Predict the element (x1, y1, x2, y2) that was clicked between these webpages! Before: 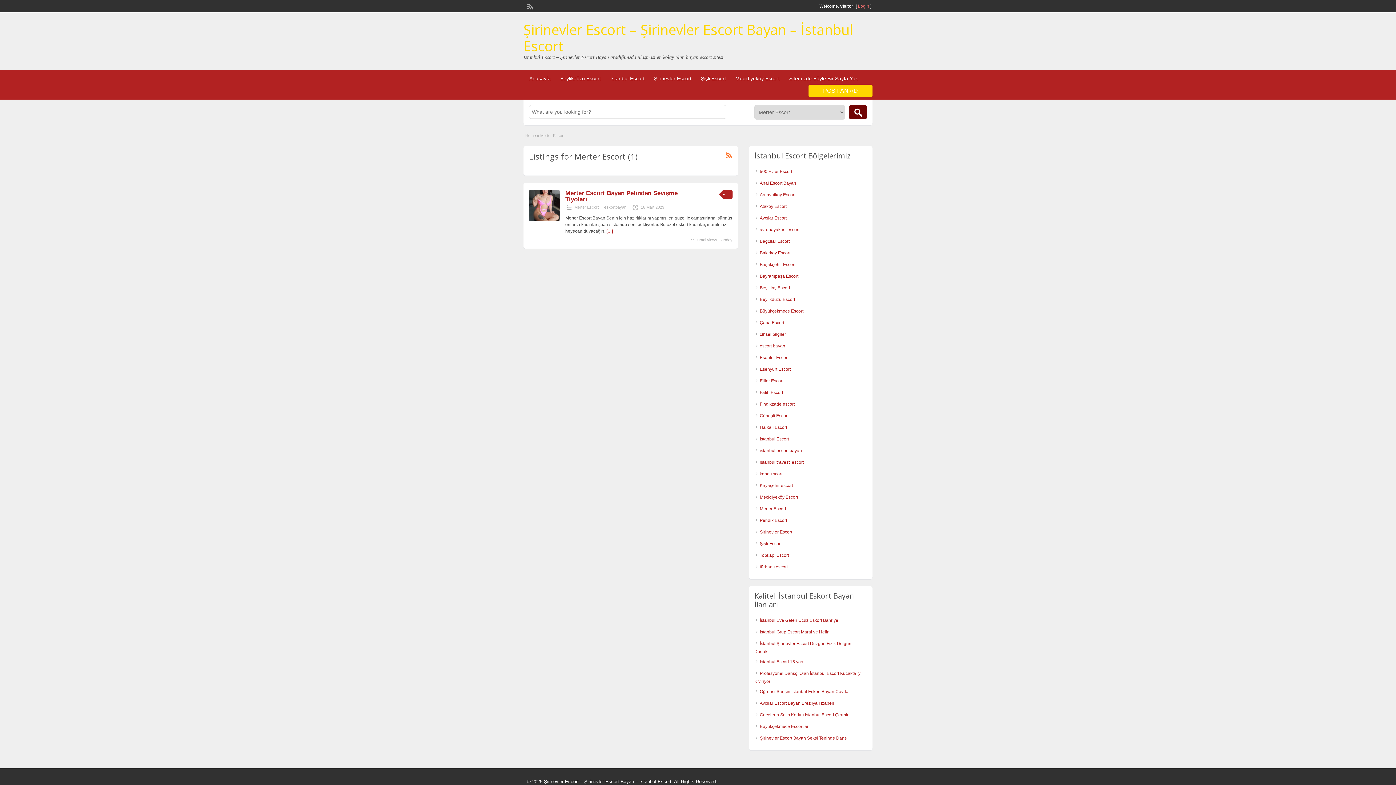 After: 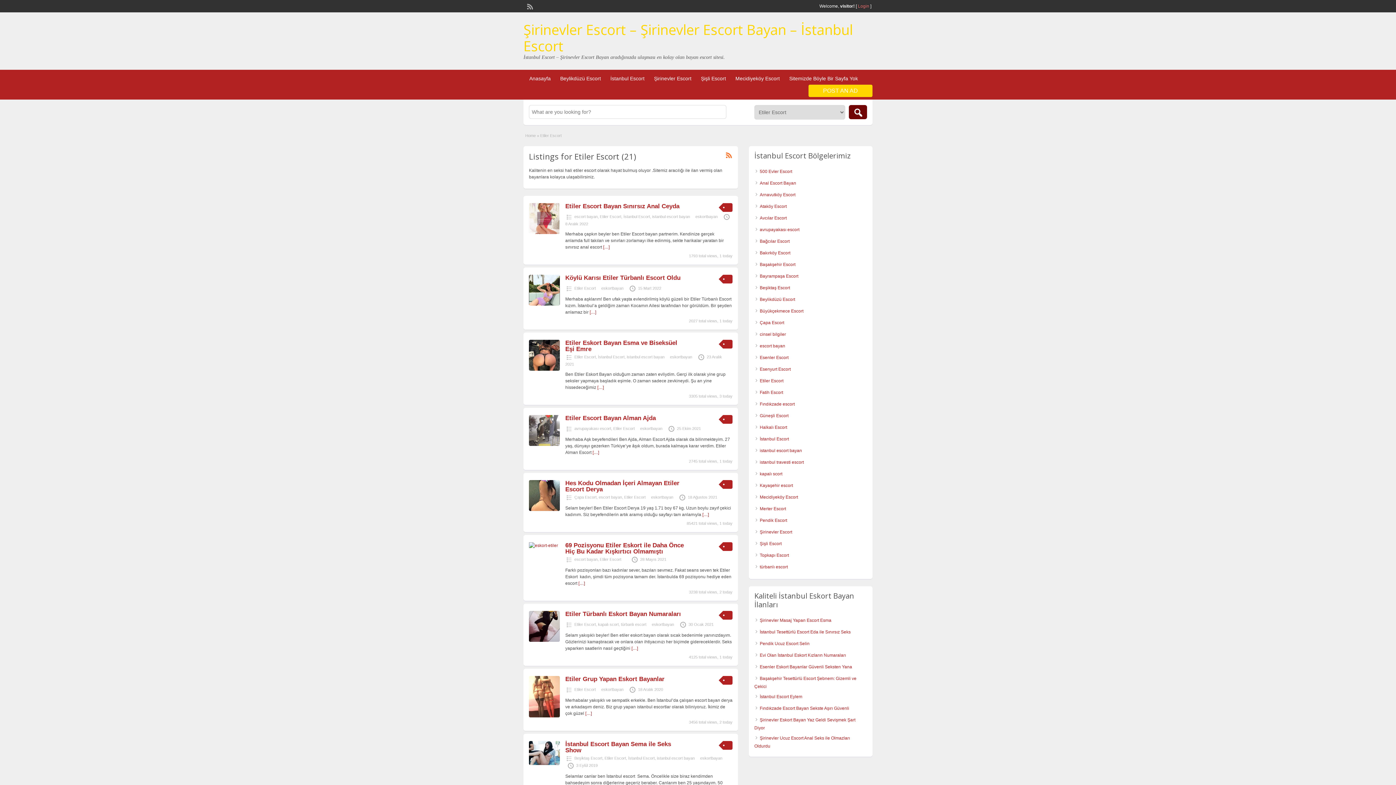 Action: label: Etiler Escort bbox: (760, 378, 783, 383)